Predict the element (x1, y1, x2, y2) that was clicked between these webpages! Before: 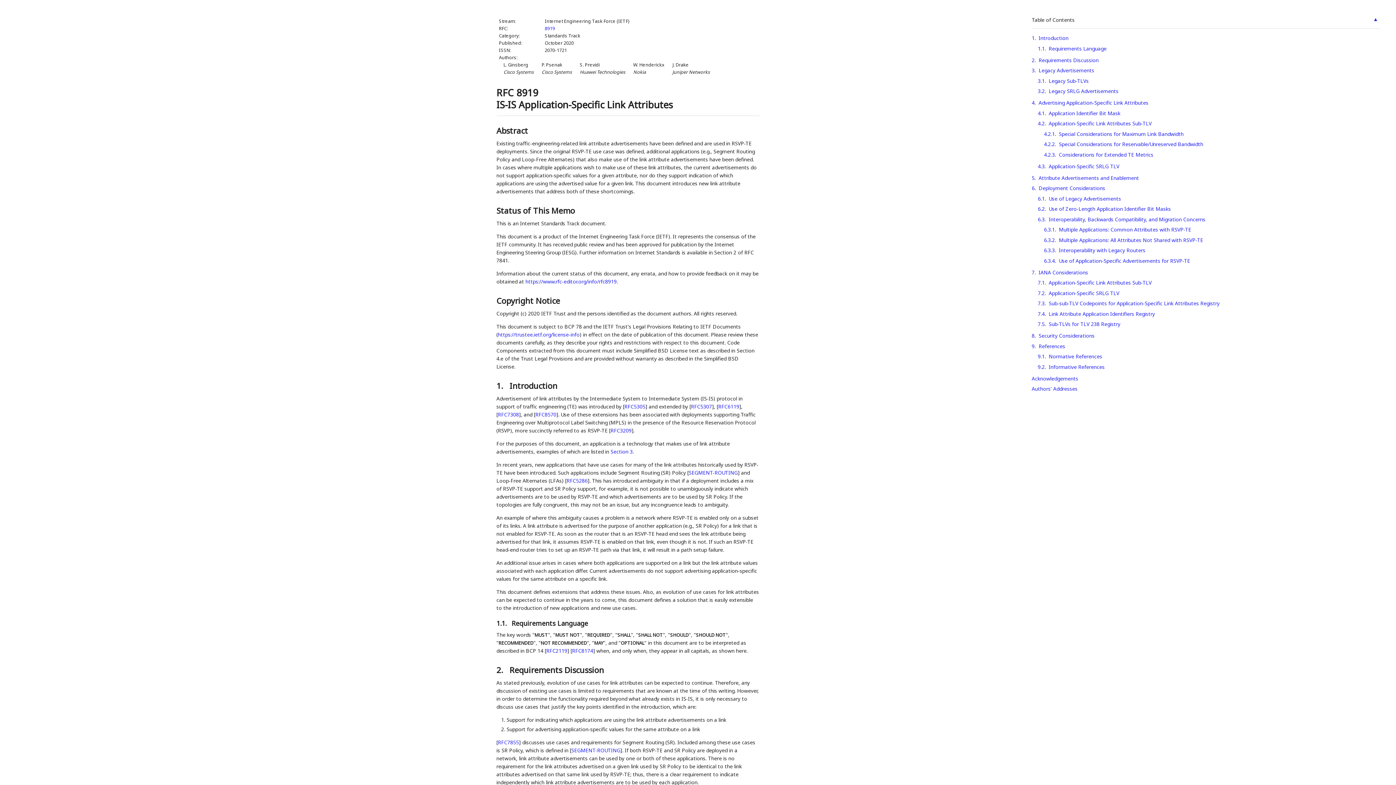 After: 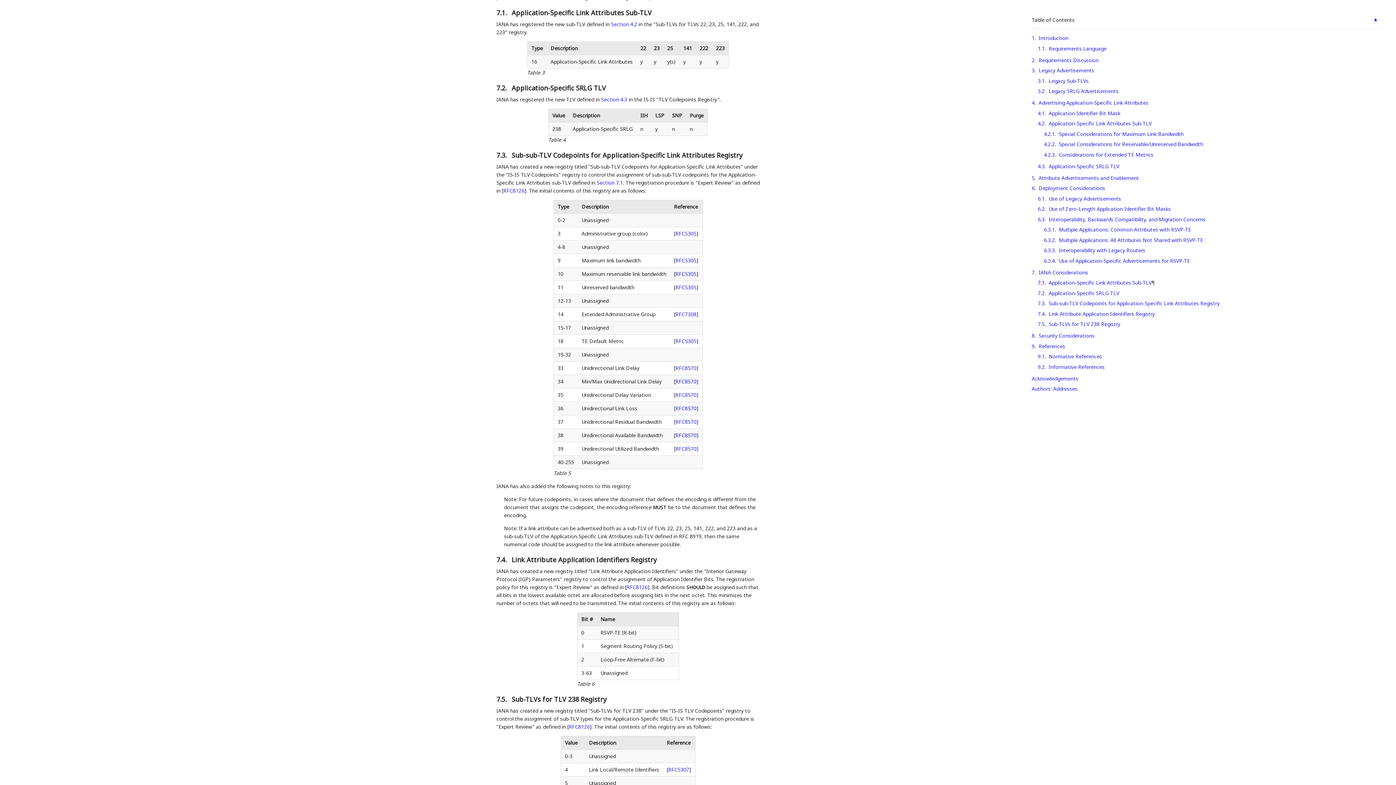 Action: label: 7.1 bbox: (1038, 279, 1045, 286)